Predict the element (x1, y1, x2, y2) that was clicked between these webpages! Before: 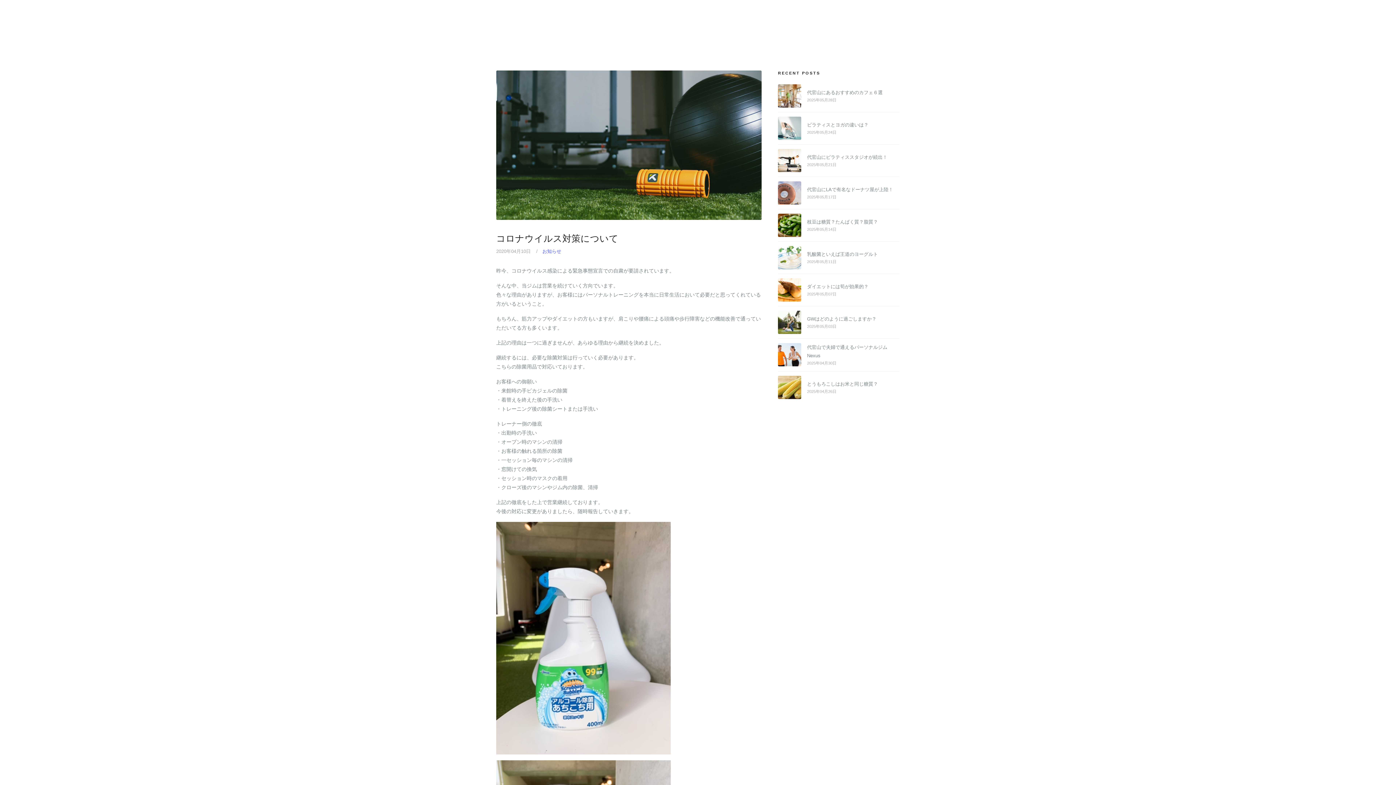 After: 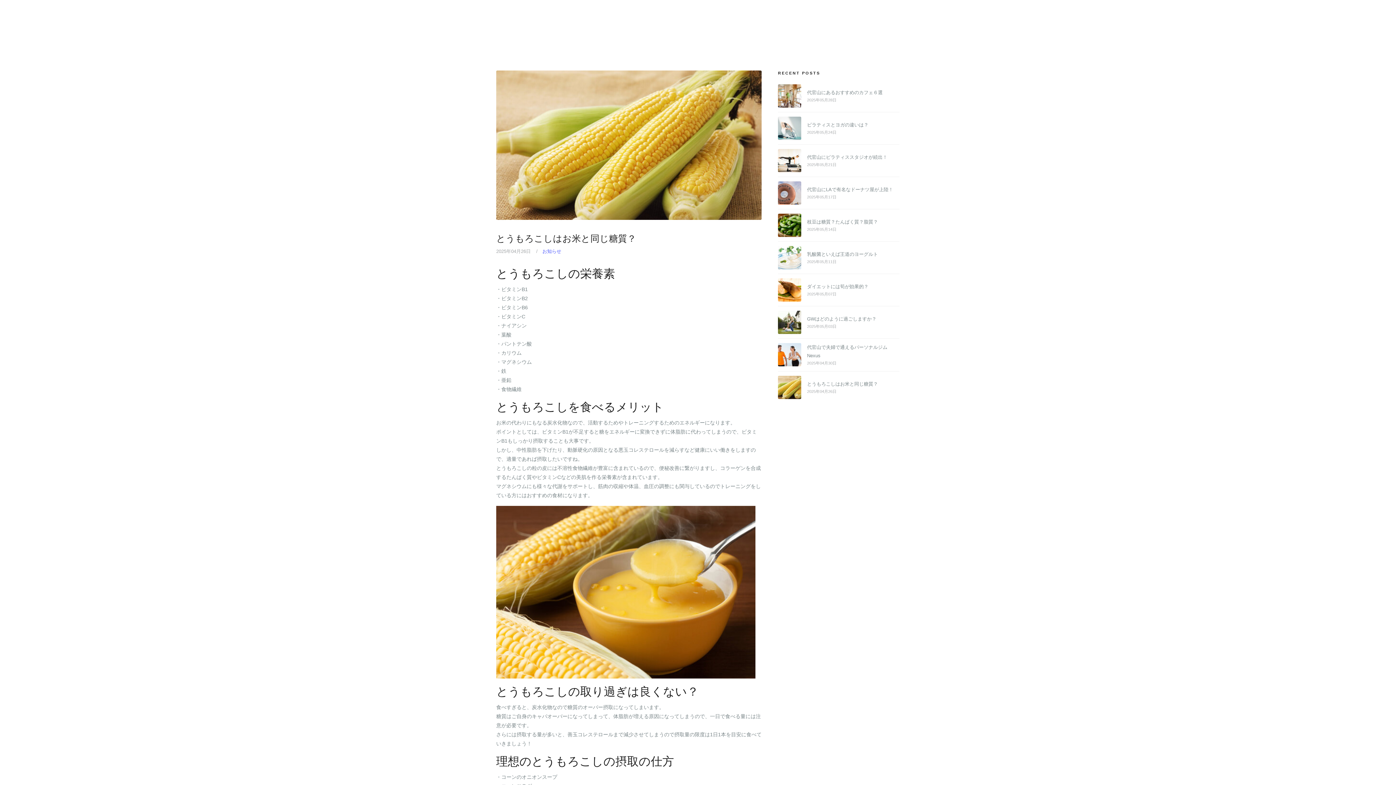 Action: bbox: (778, 384, 801, 389)